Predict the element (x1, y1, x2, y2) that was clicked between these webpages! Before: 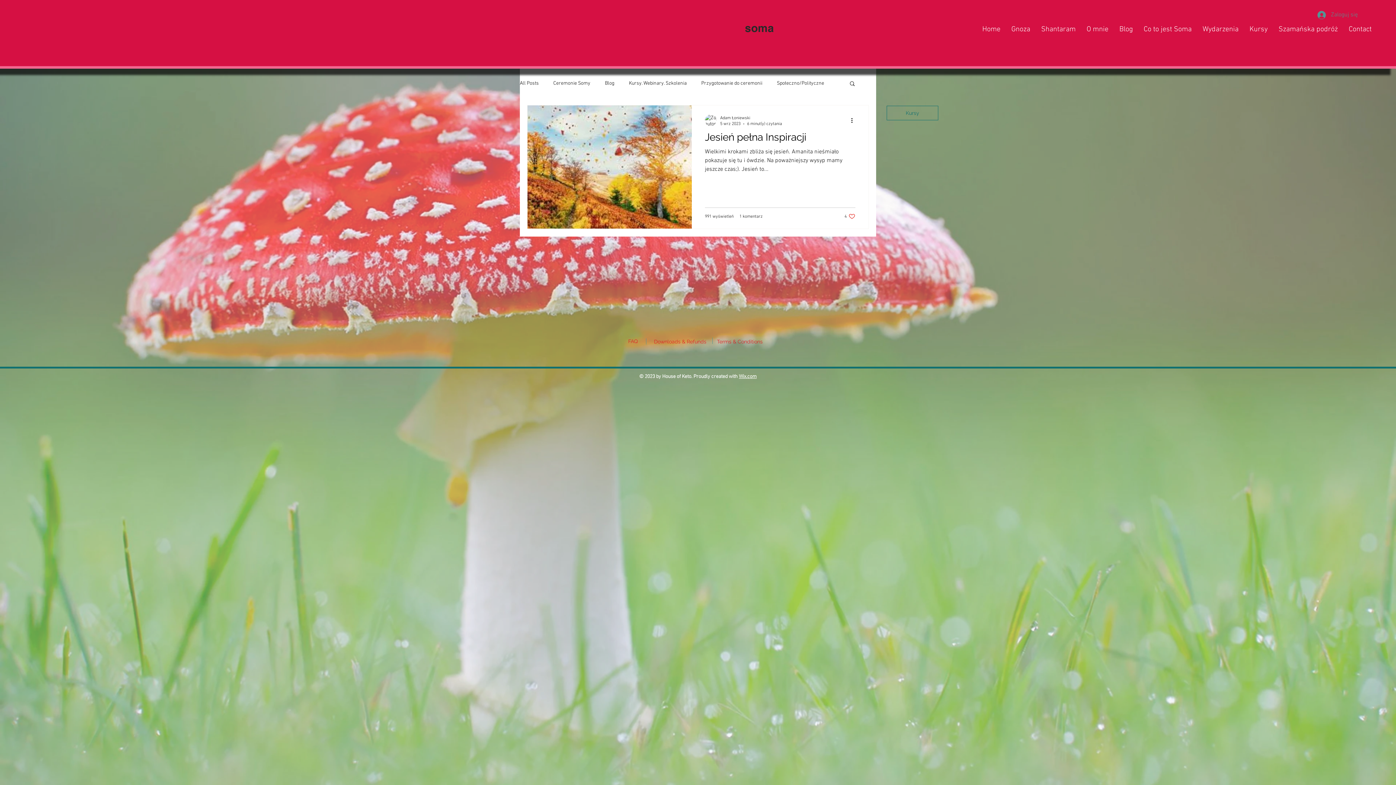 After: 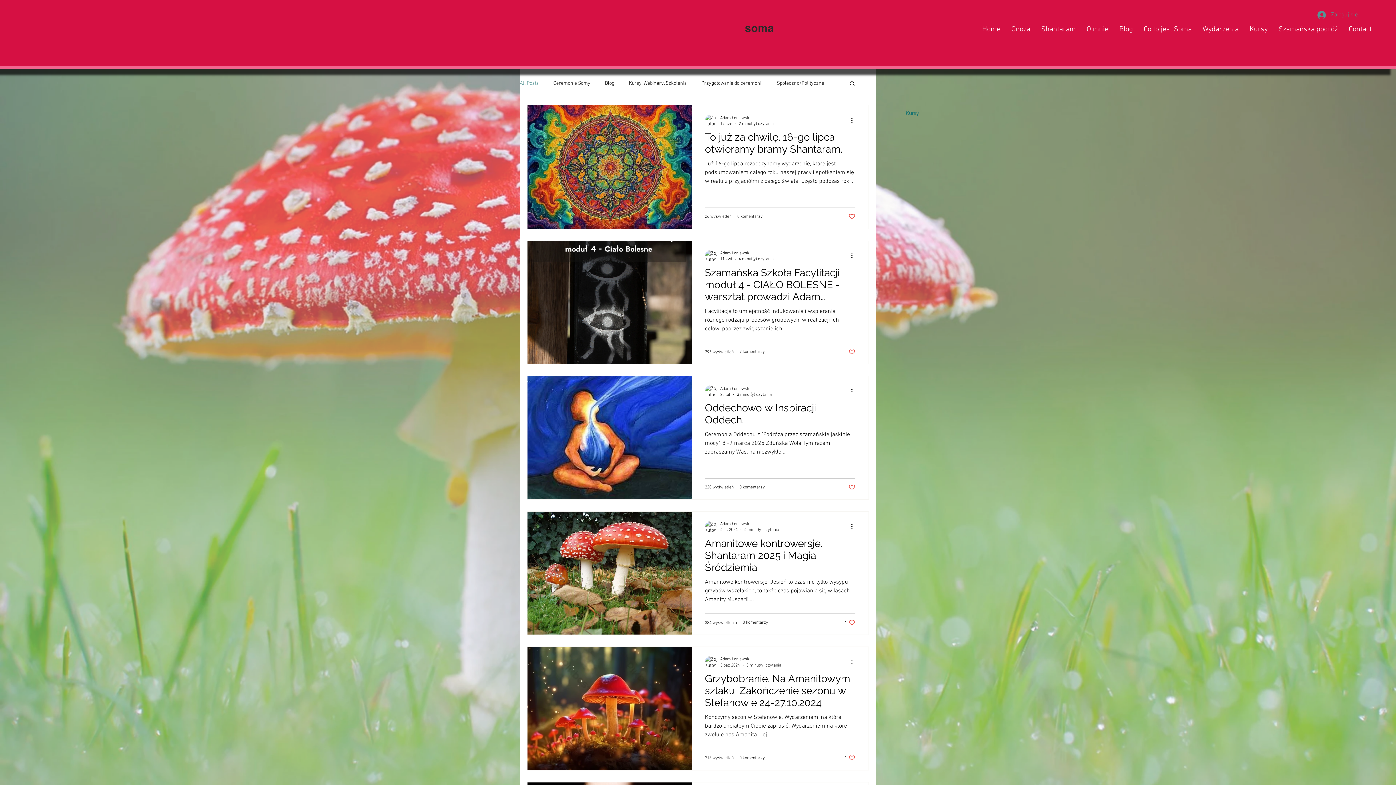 Action: label: All Posts bbox: (520, 79, 538, 86)